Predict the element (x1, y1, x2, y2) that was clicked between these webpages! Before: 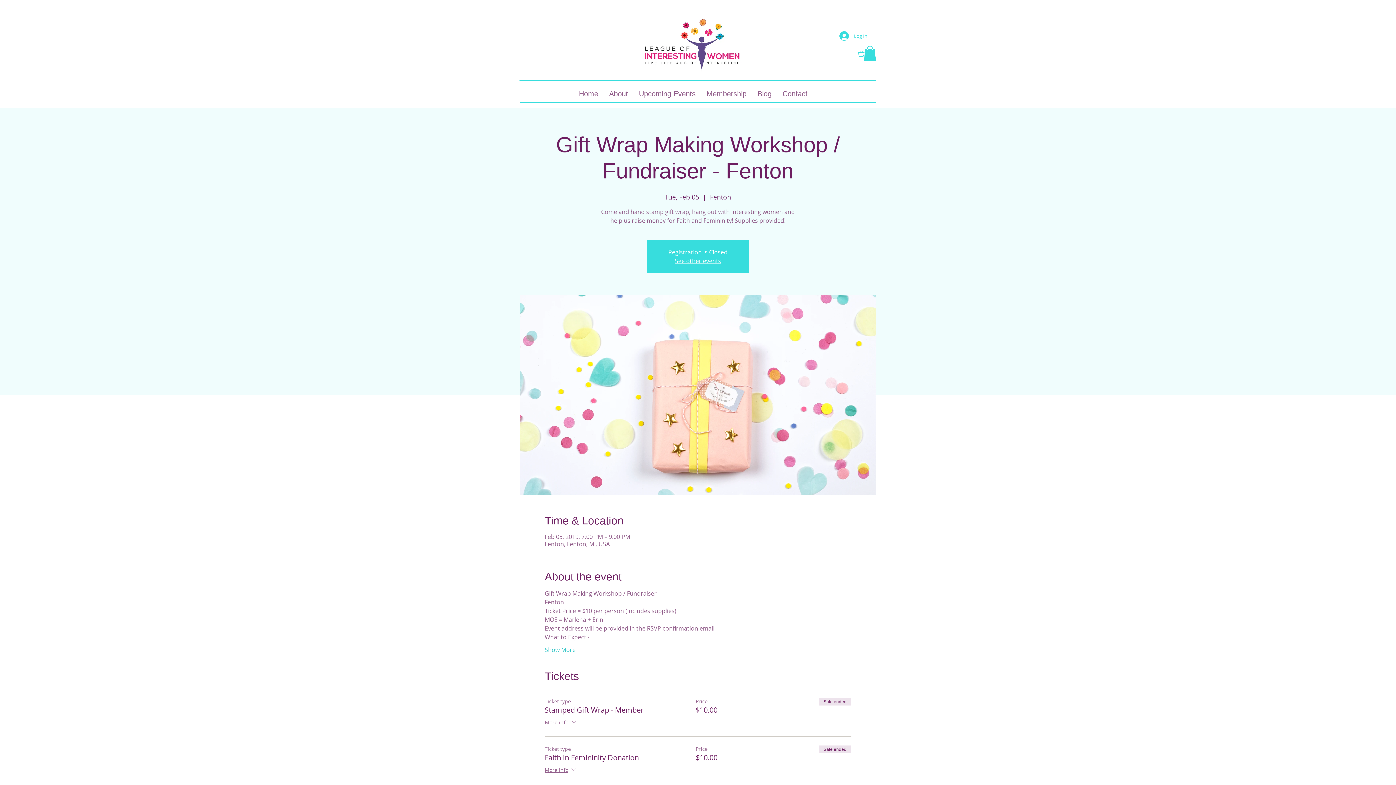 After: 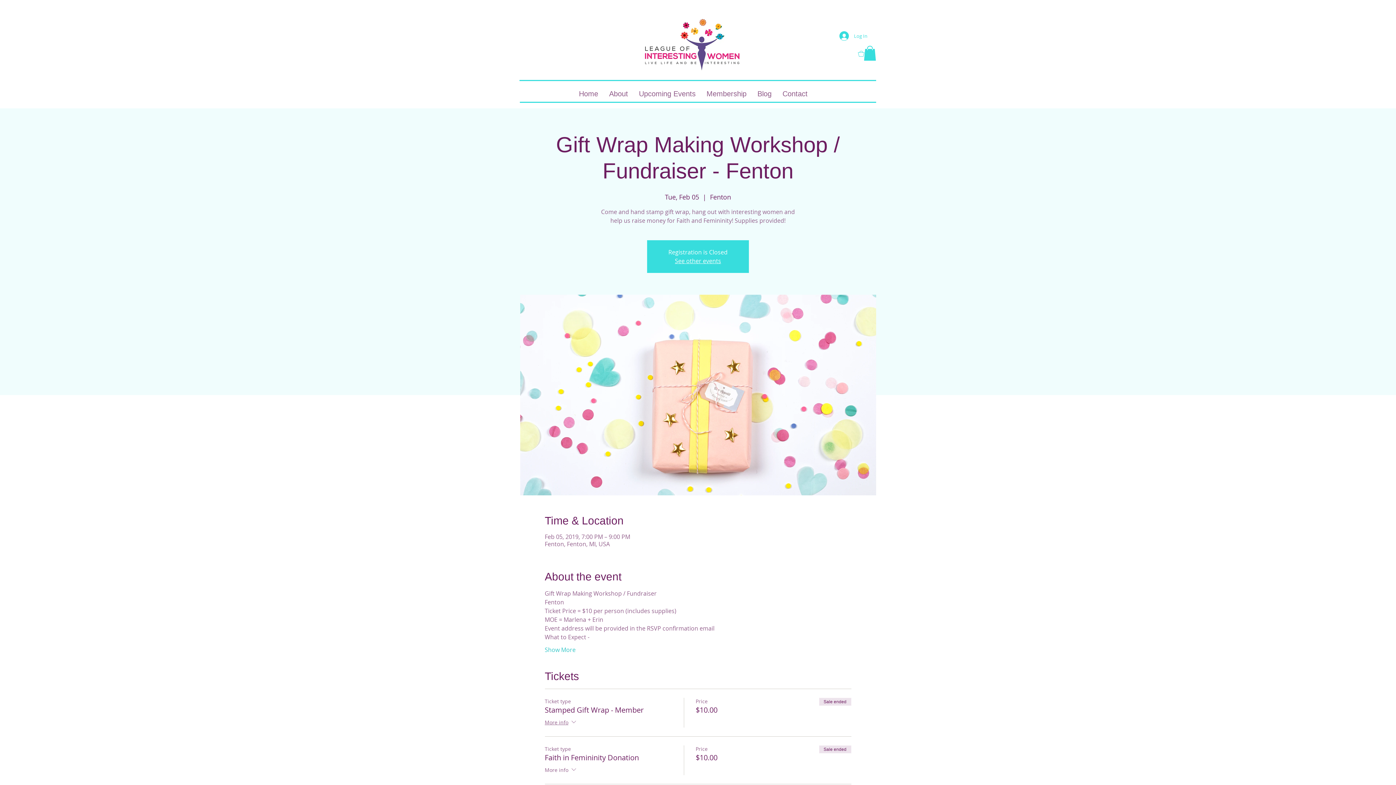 Action: label: More info bbox: (544, 766, 577, 775)